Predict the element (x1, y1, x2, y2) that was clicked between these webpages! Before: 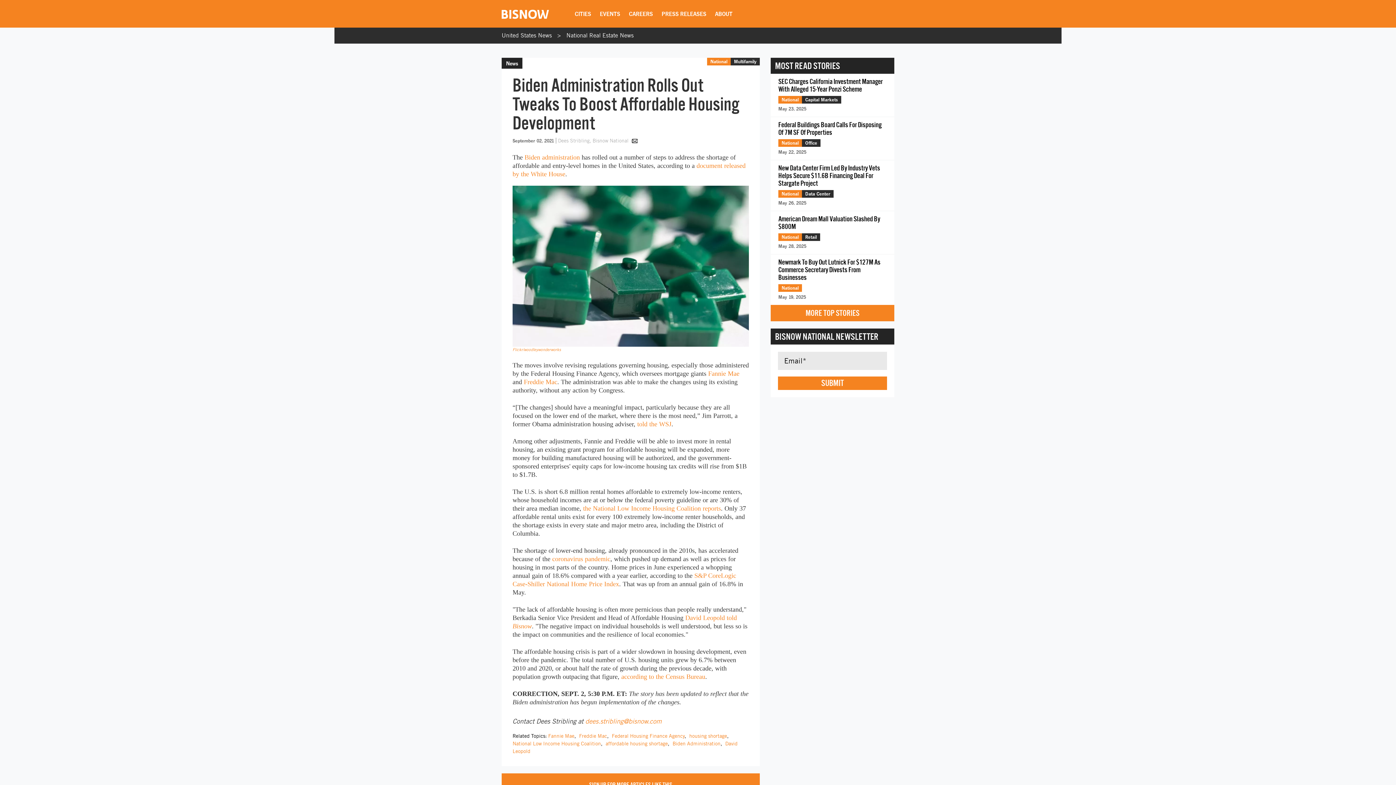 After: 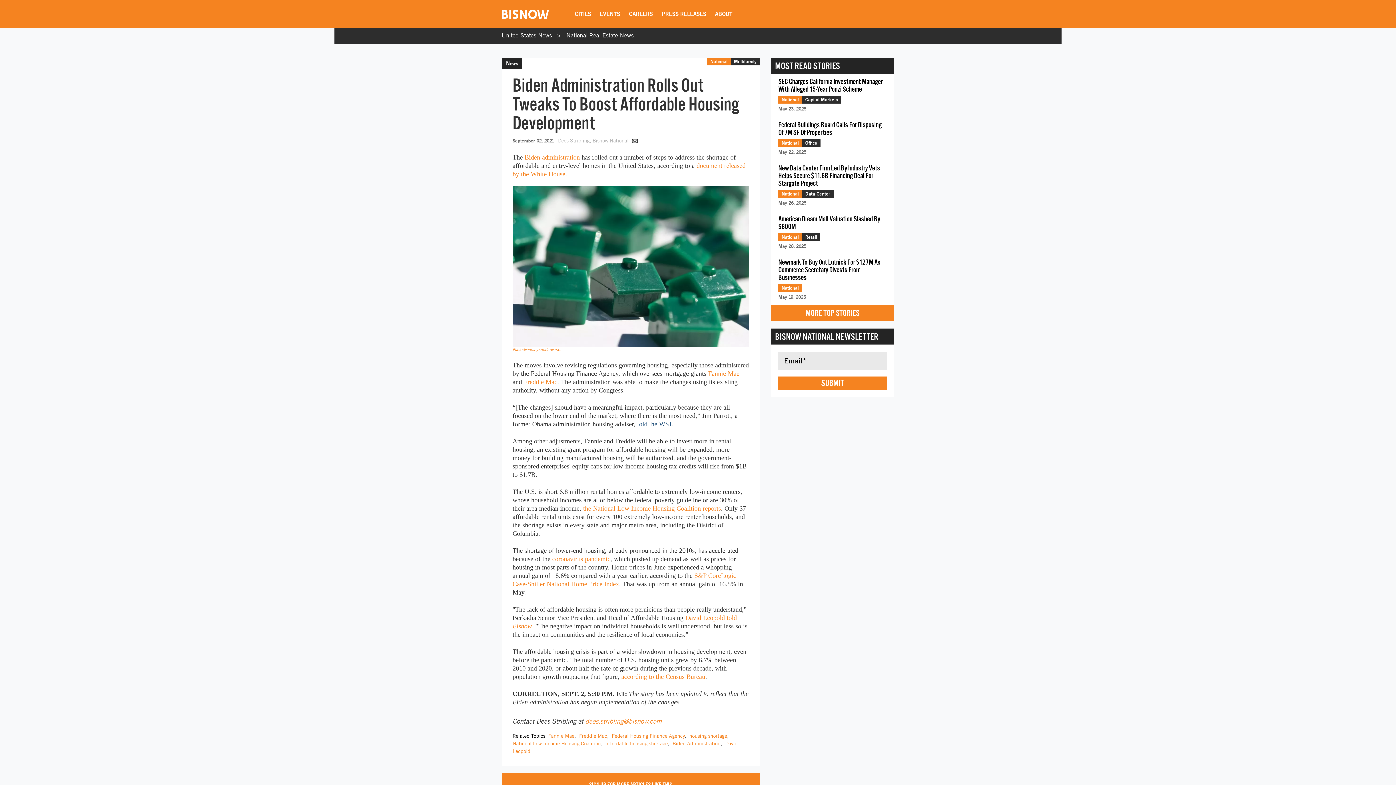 Action: label: told the WSJ bbox: (637, 420, 671, 428)